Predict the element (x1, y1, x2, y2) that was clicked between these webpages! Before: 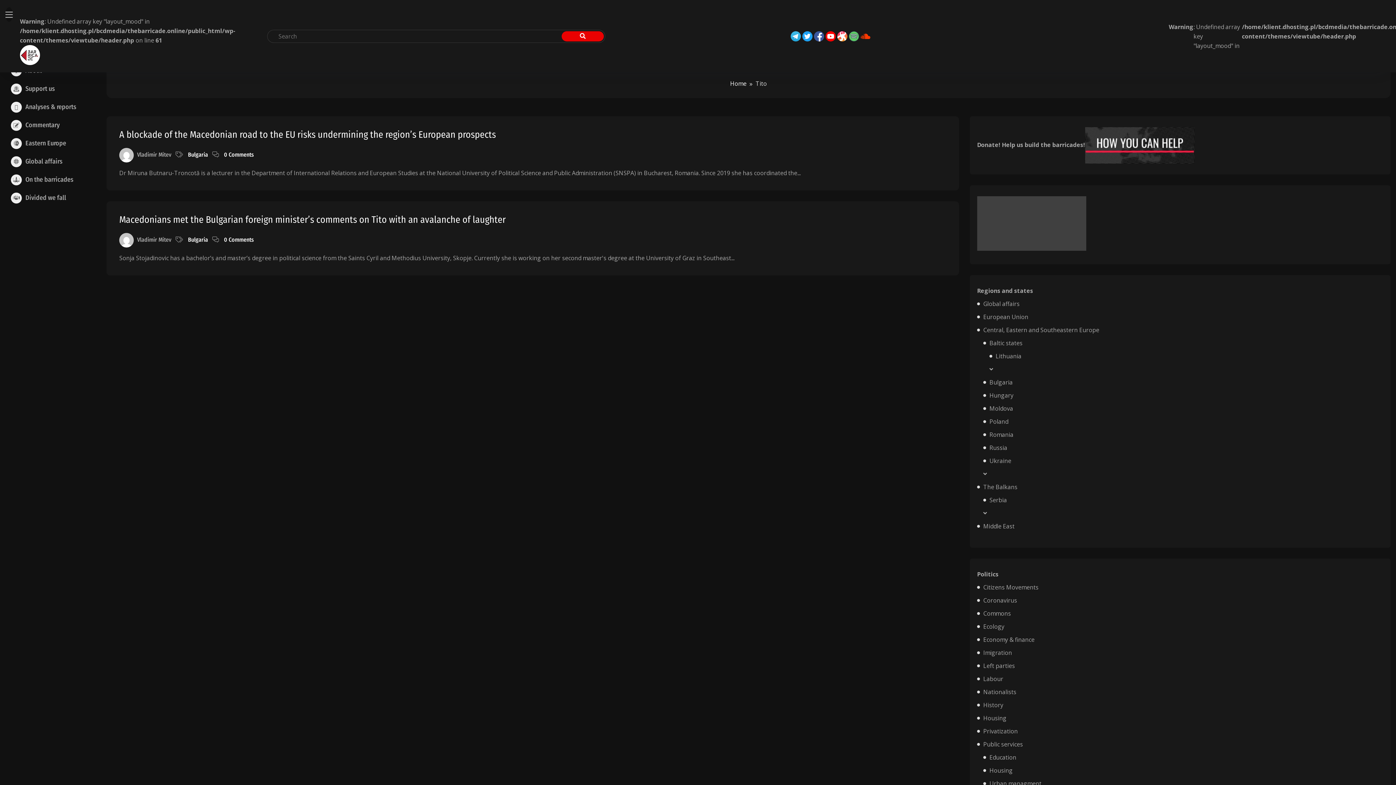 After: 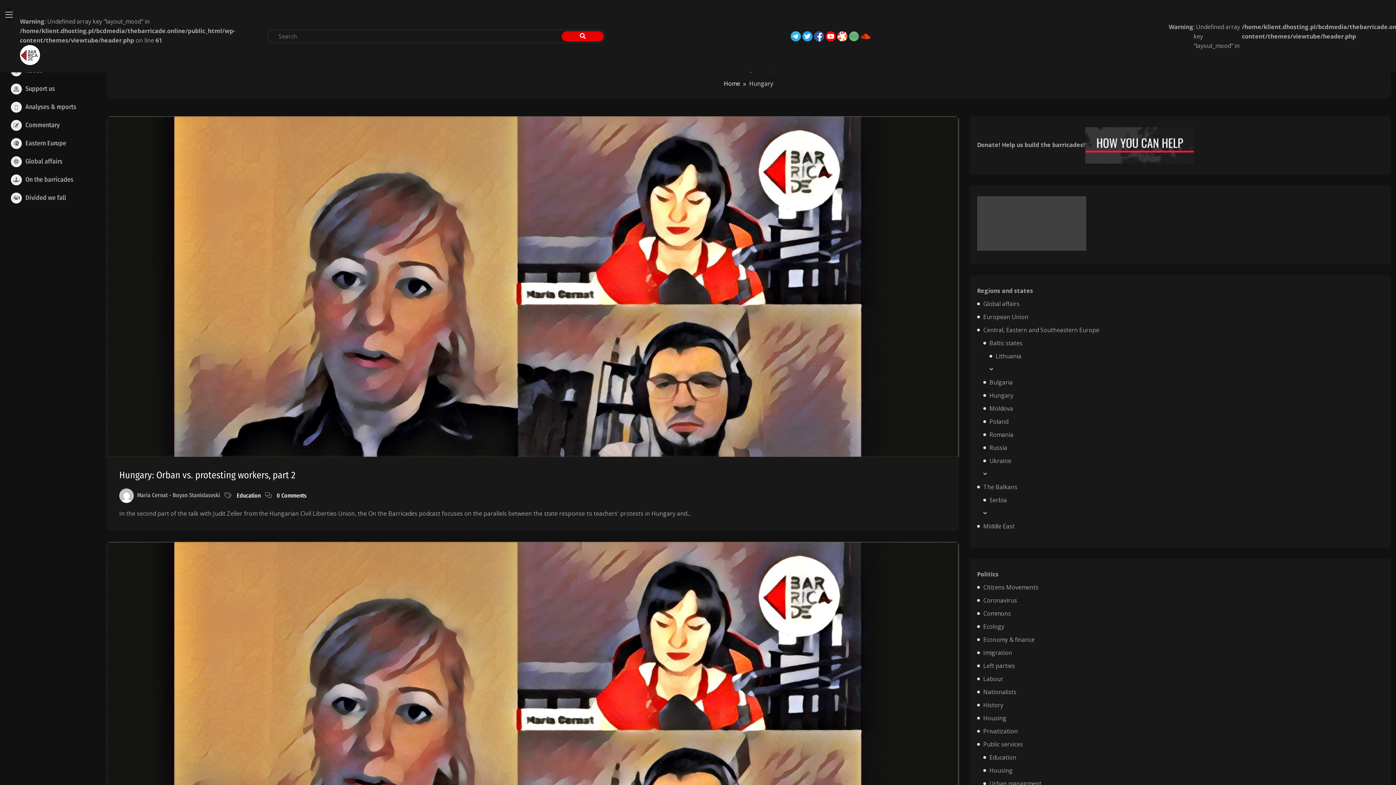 Action: label: Hungary bbox: (989, 391, 1013, 399)